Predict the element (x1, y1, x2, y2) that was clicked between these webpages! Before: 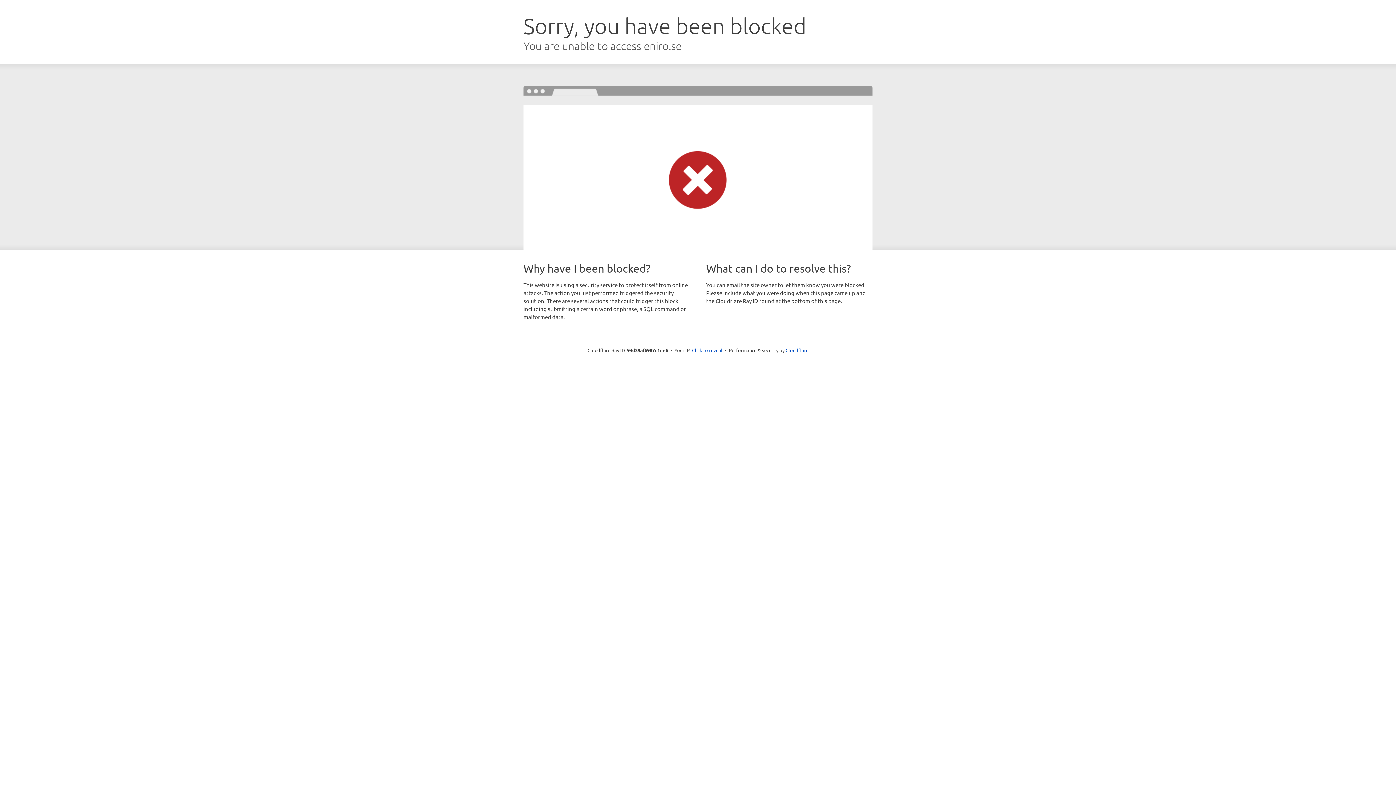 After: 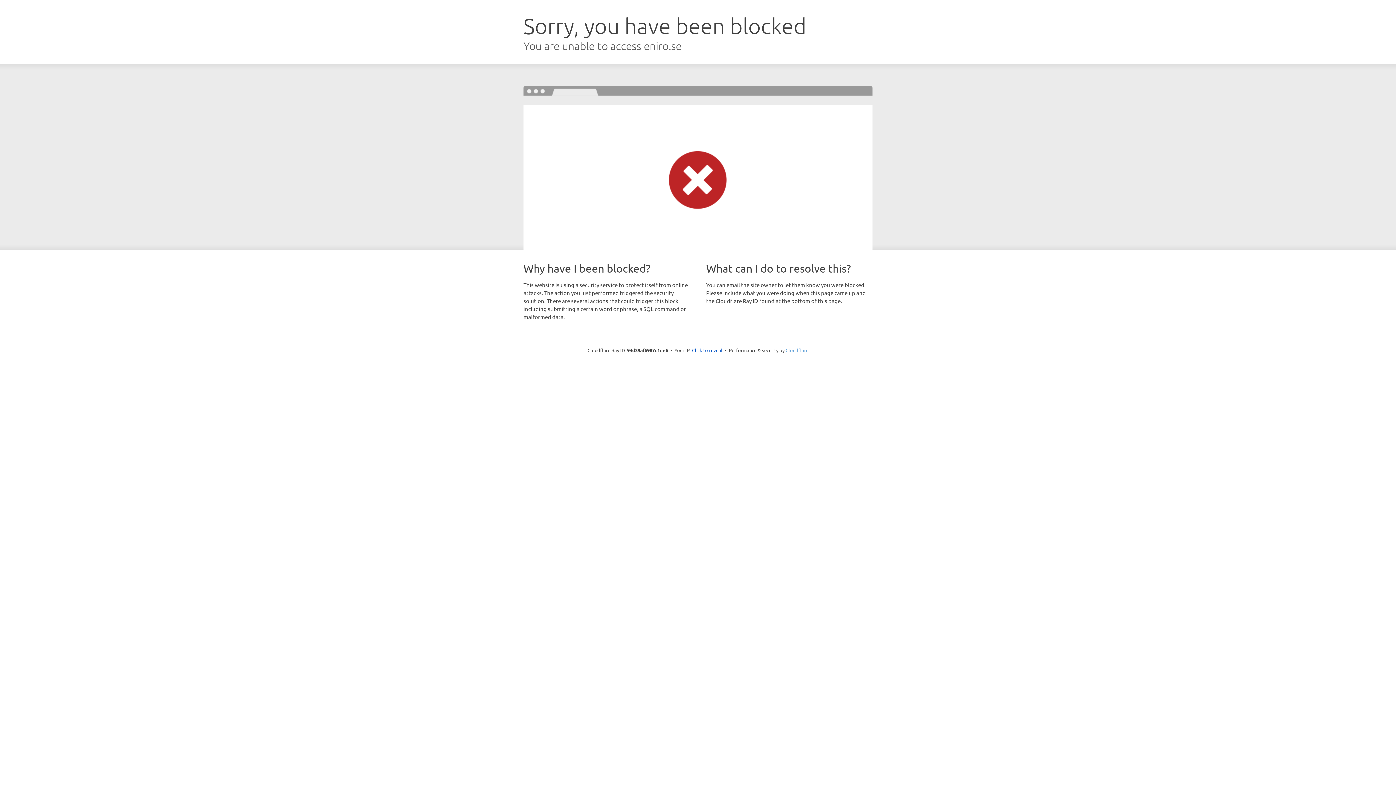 Action: bbox: (785, 347, 808, 353) label: Cloudflare